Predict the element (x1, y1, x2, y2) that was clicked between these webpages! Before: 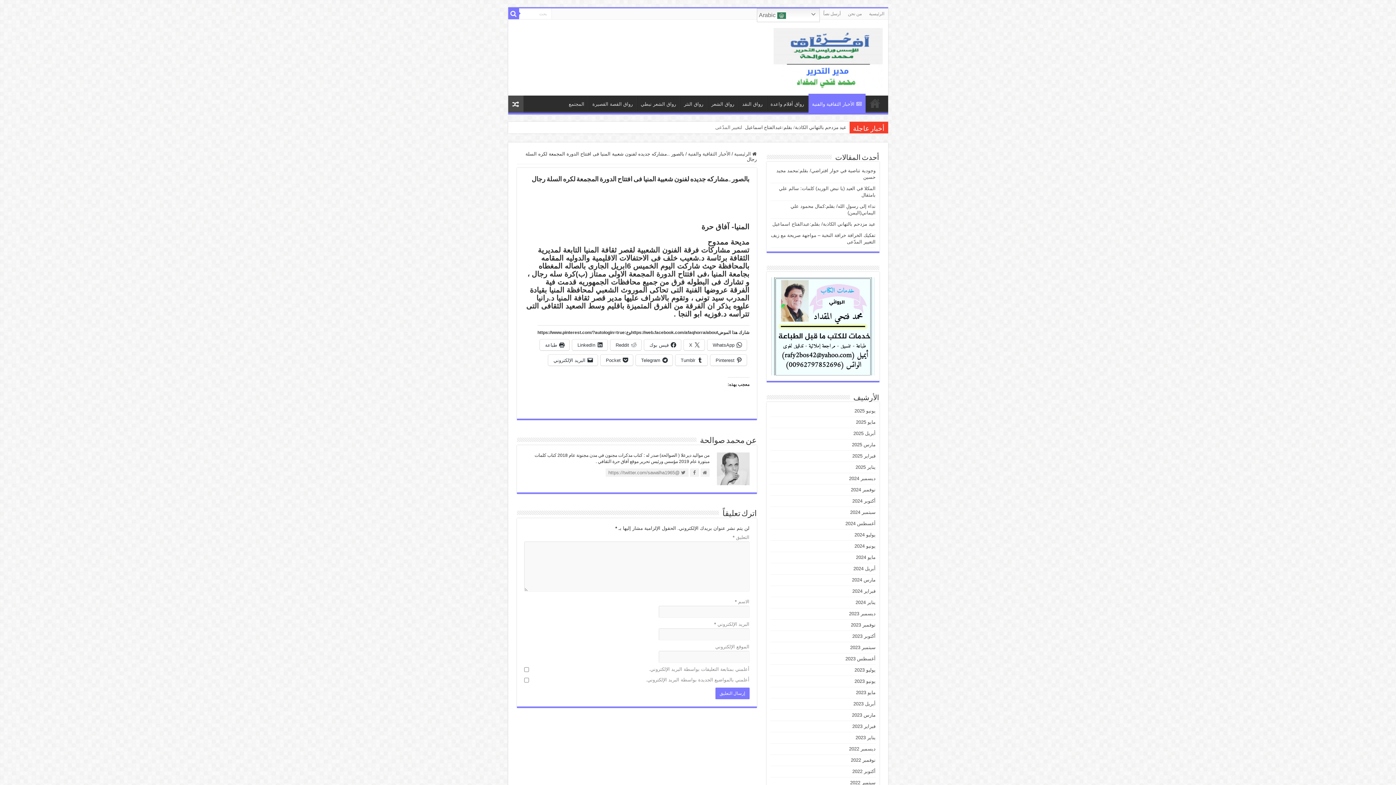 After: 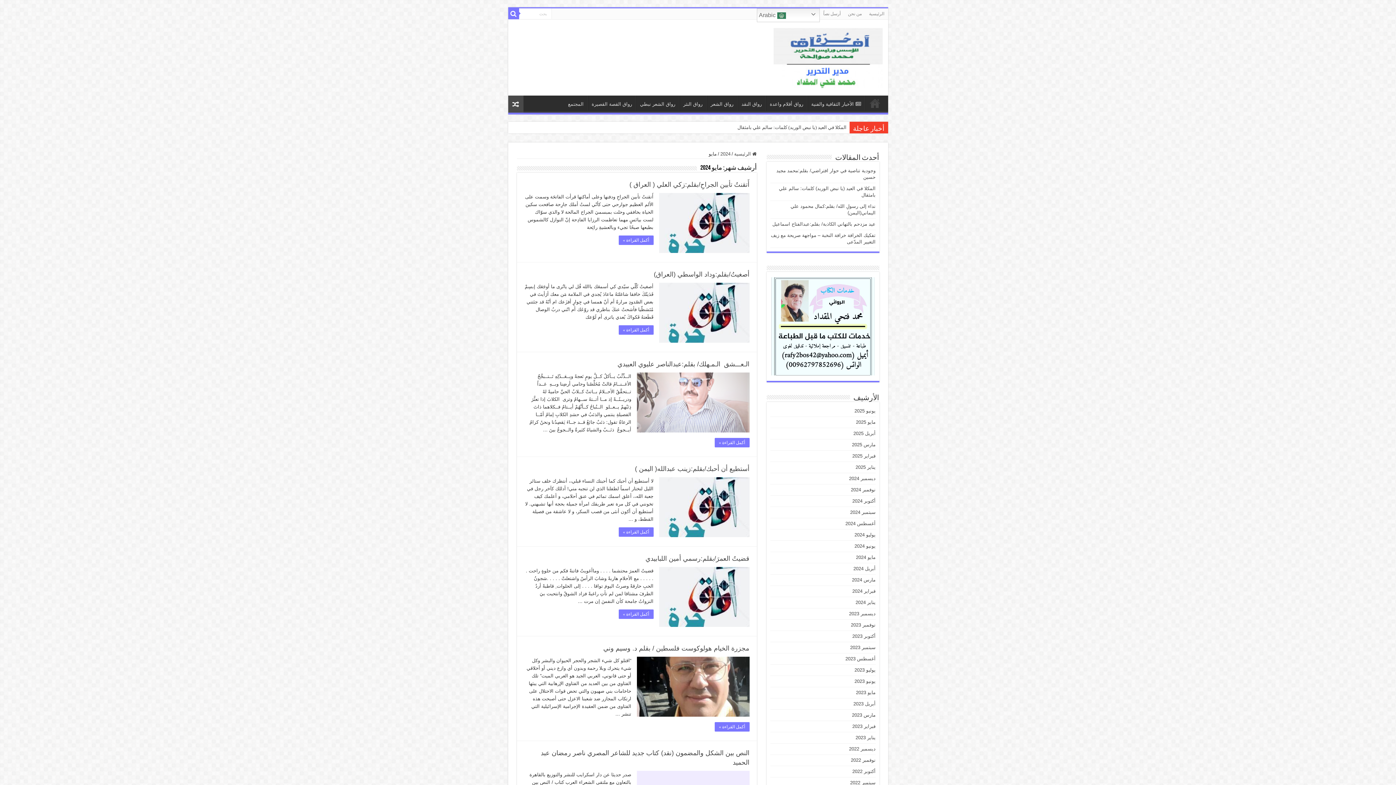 Action: label: مايو 2024 bbox: (856, 554, 875, 560)